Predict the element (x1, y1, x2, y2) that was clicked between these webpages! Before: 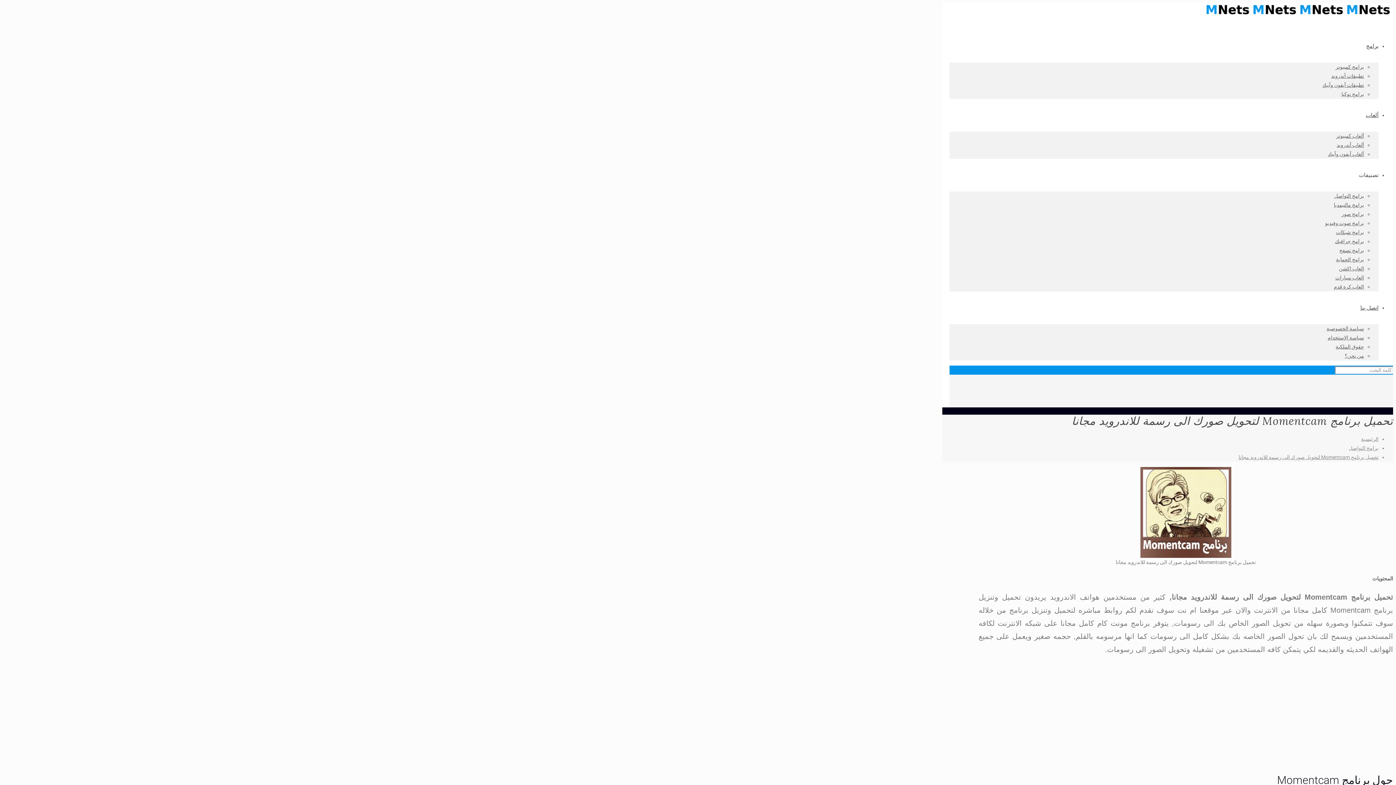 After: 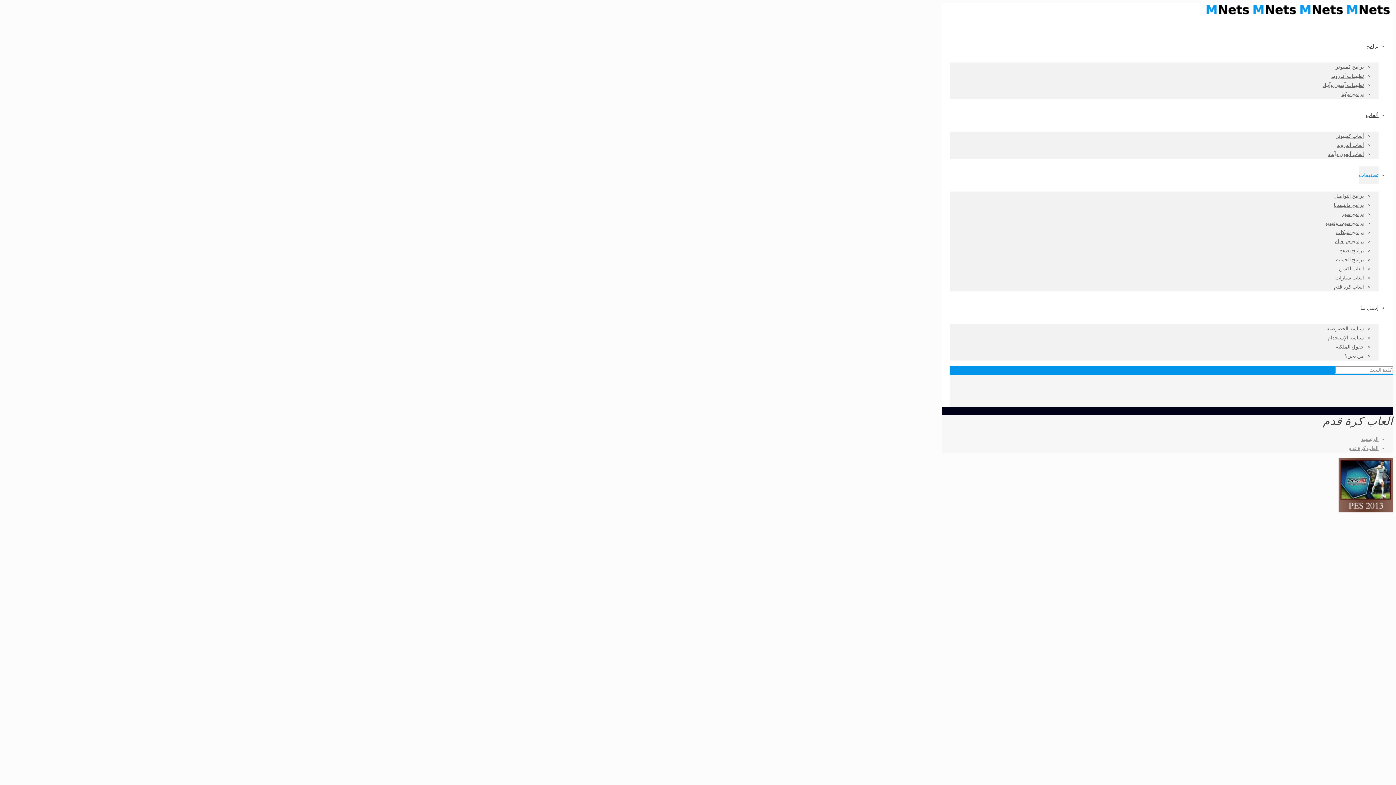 Action: label: العاب كرة قدم bbox: (1334, 284, 1364, 289)